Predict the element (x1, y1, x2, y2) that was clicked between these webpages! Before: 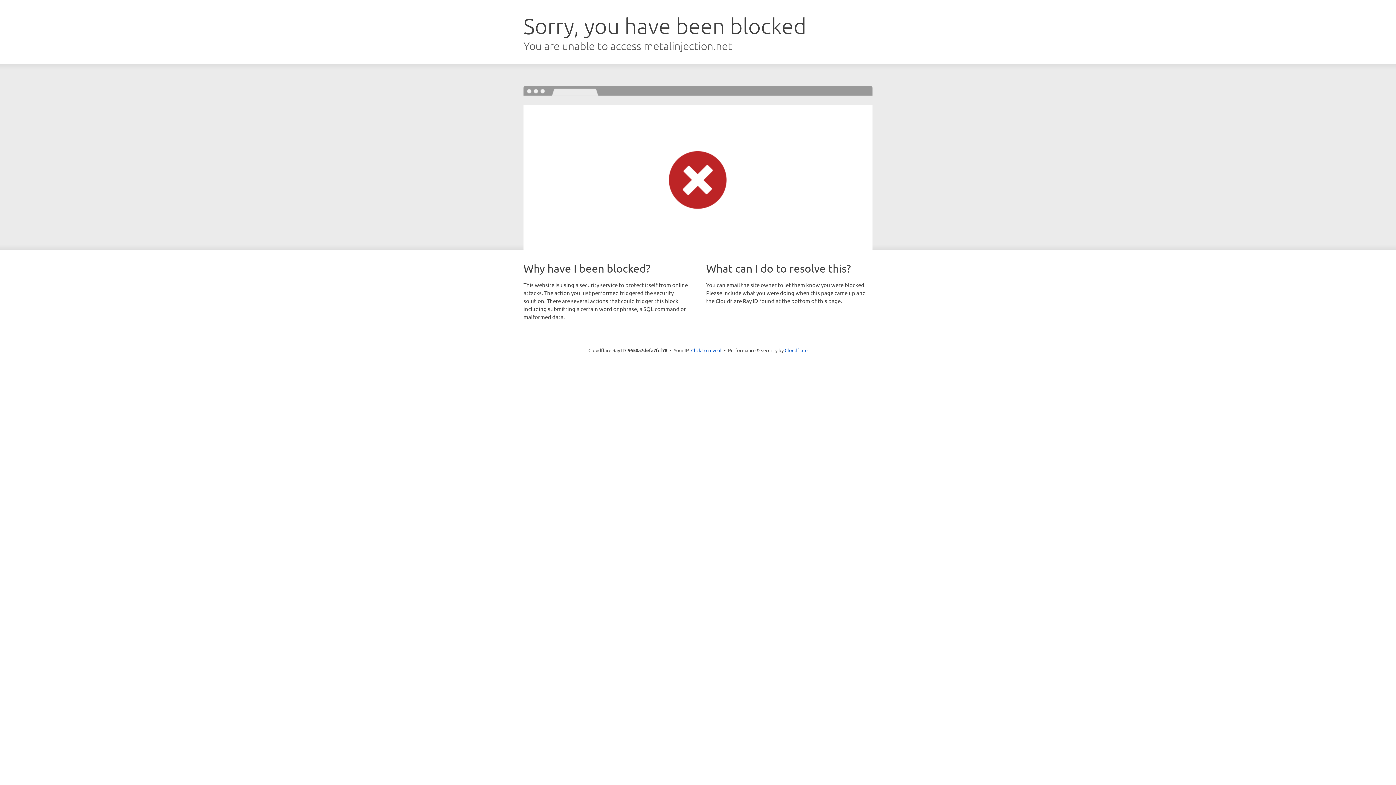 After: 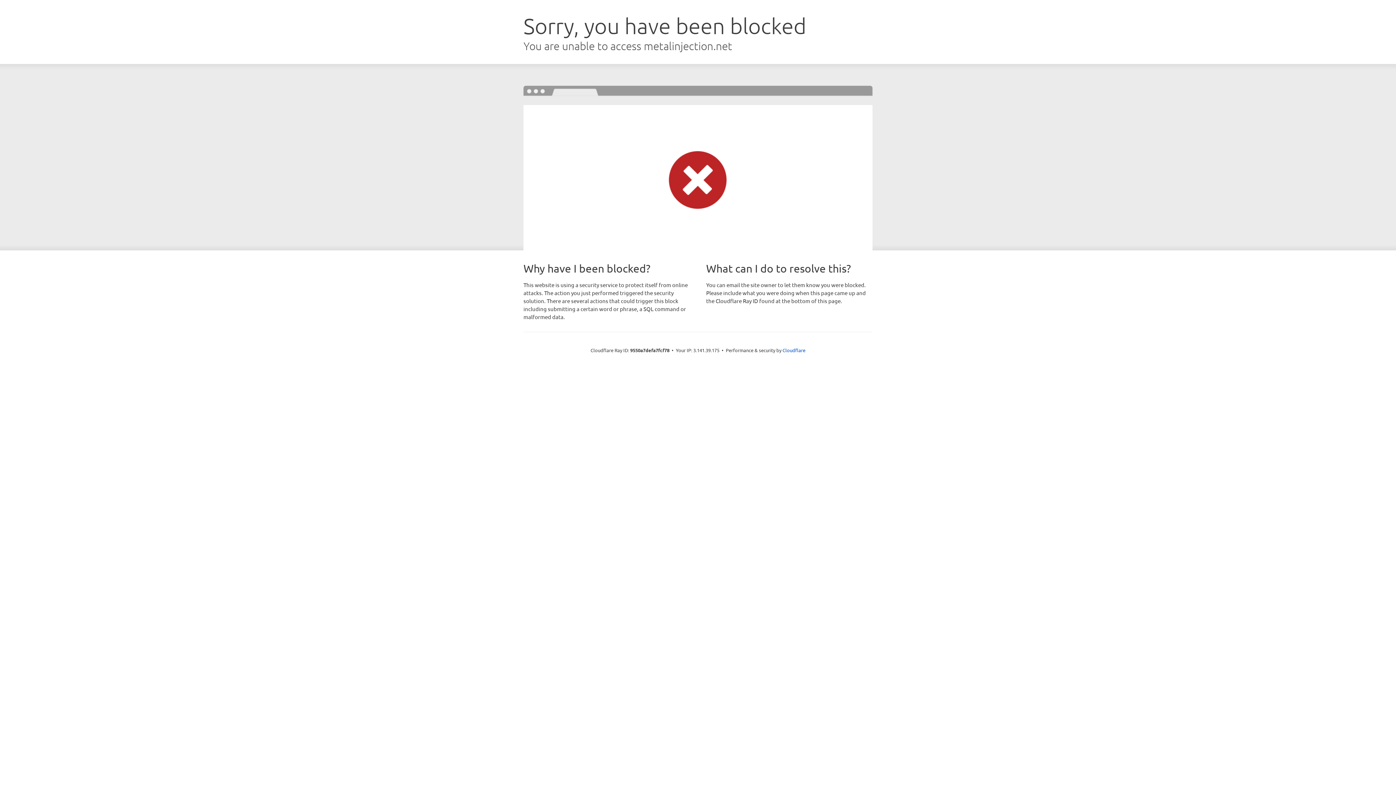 Action: bbox: (691, 346, 721, 353) label: Click to reveal